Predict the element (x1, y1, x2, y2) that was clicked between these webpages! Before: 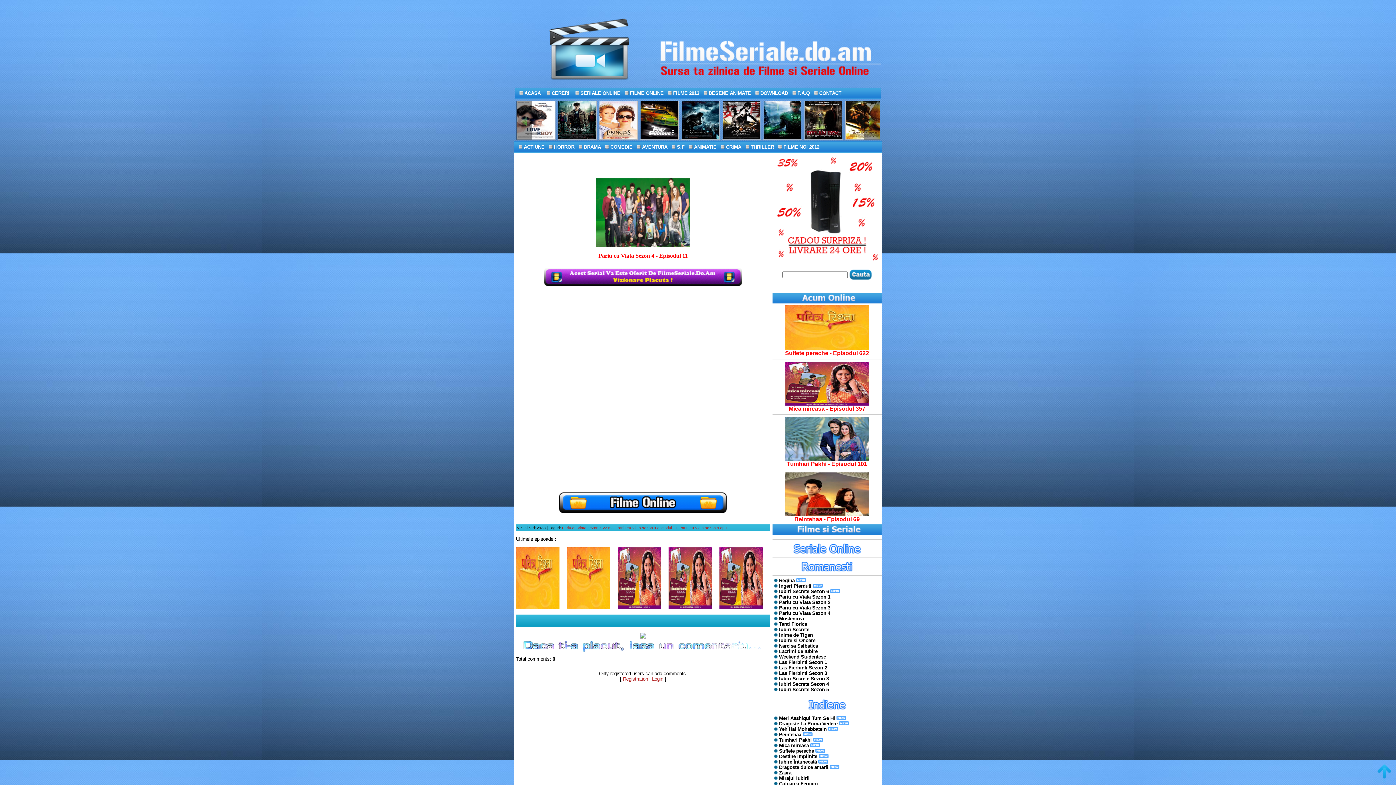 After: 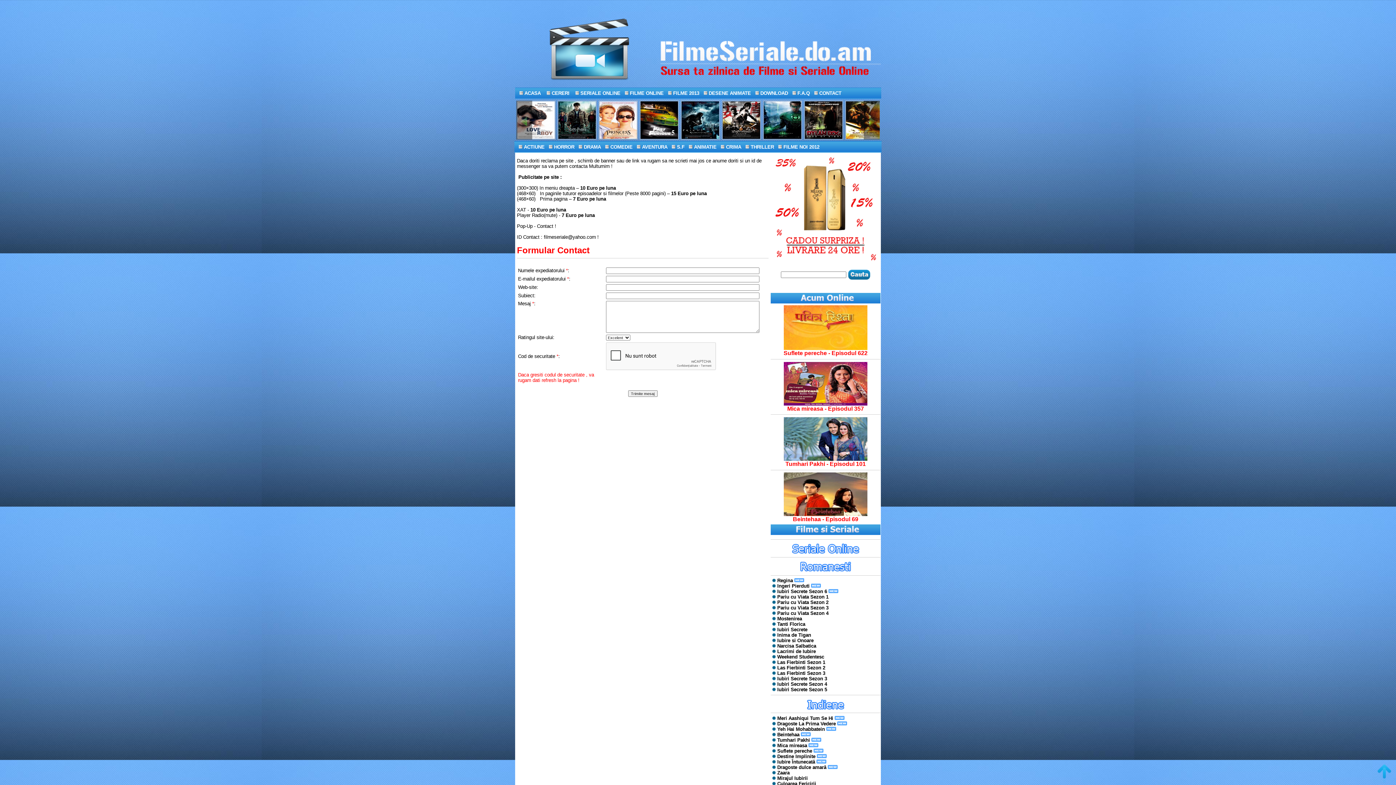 Action: label:  CONTACT bbox: (818, 90, 841, 96)